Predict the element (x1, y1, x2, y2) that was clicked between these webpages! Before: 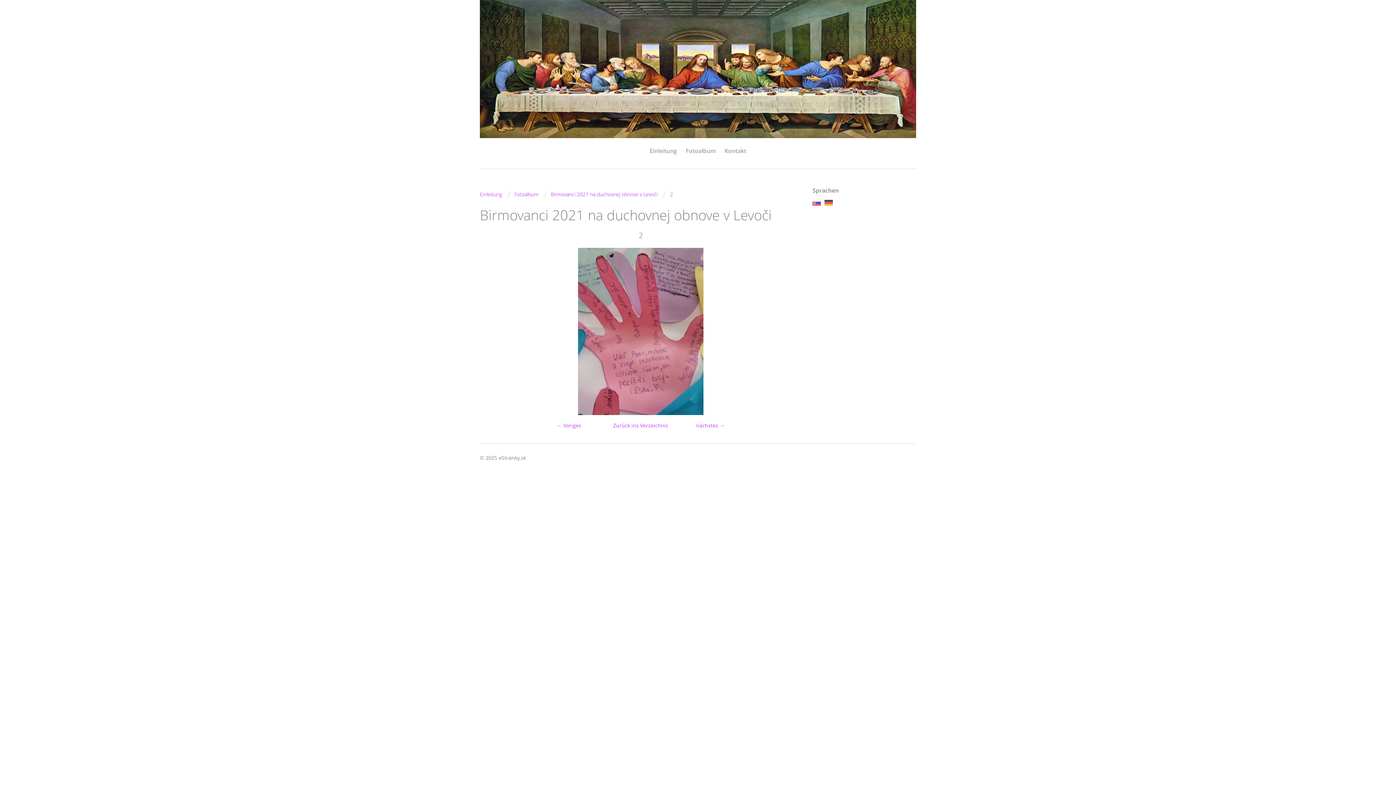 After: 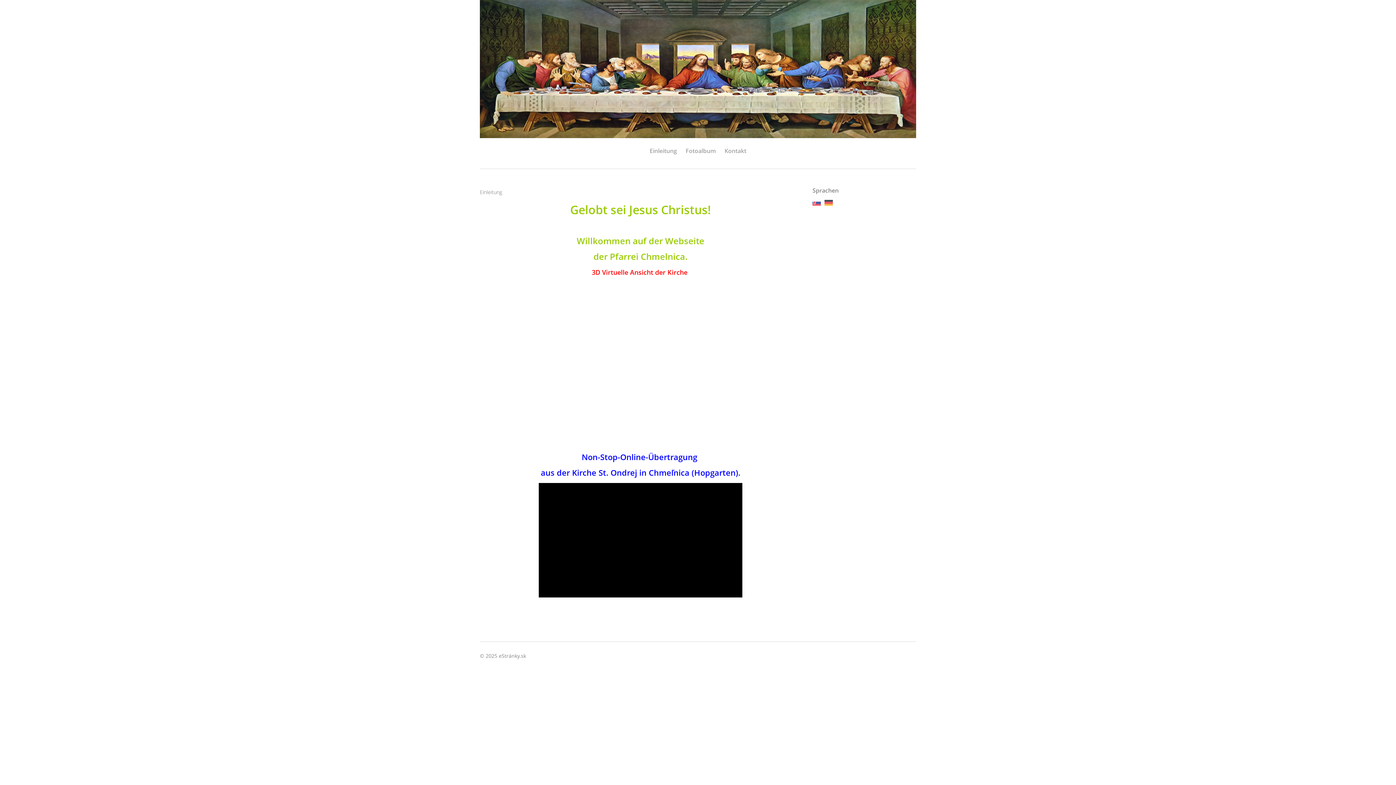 Action: bbox: (824, 200, 833, 205)